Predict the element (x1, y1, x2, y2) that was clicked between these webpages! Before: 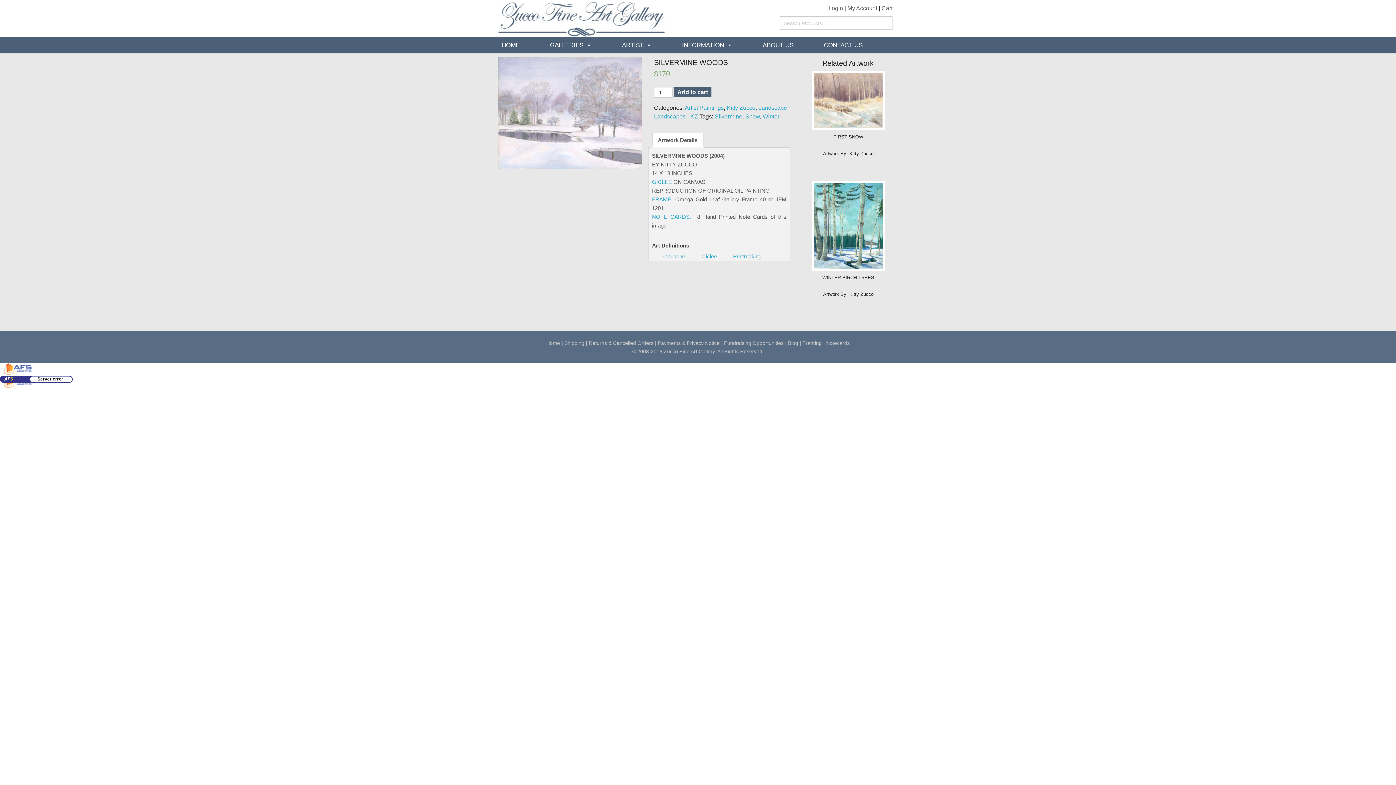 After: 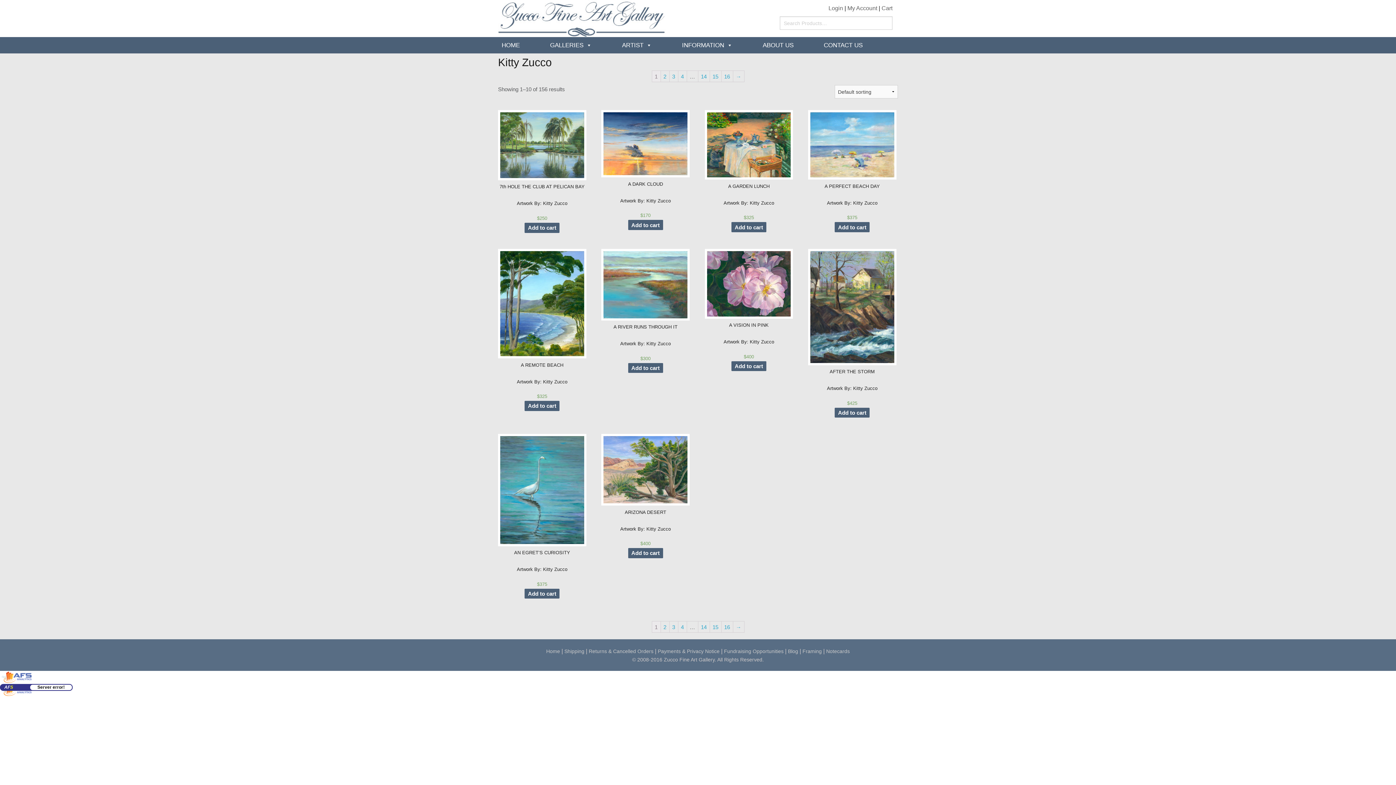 Action: bbox: (726, 104, 755, 110) label: Kitty Zucco